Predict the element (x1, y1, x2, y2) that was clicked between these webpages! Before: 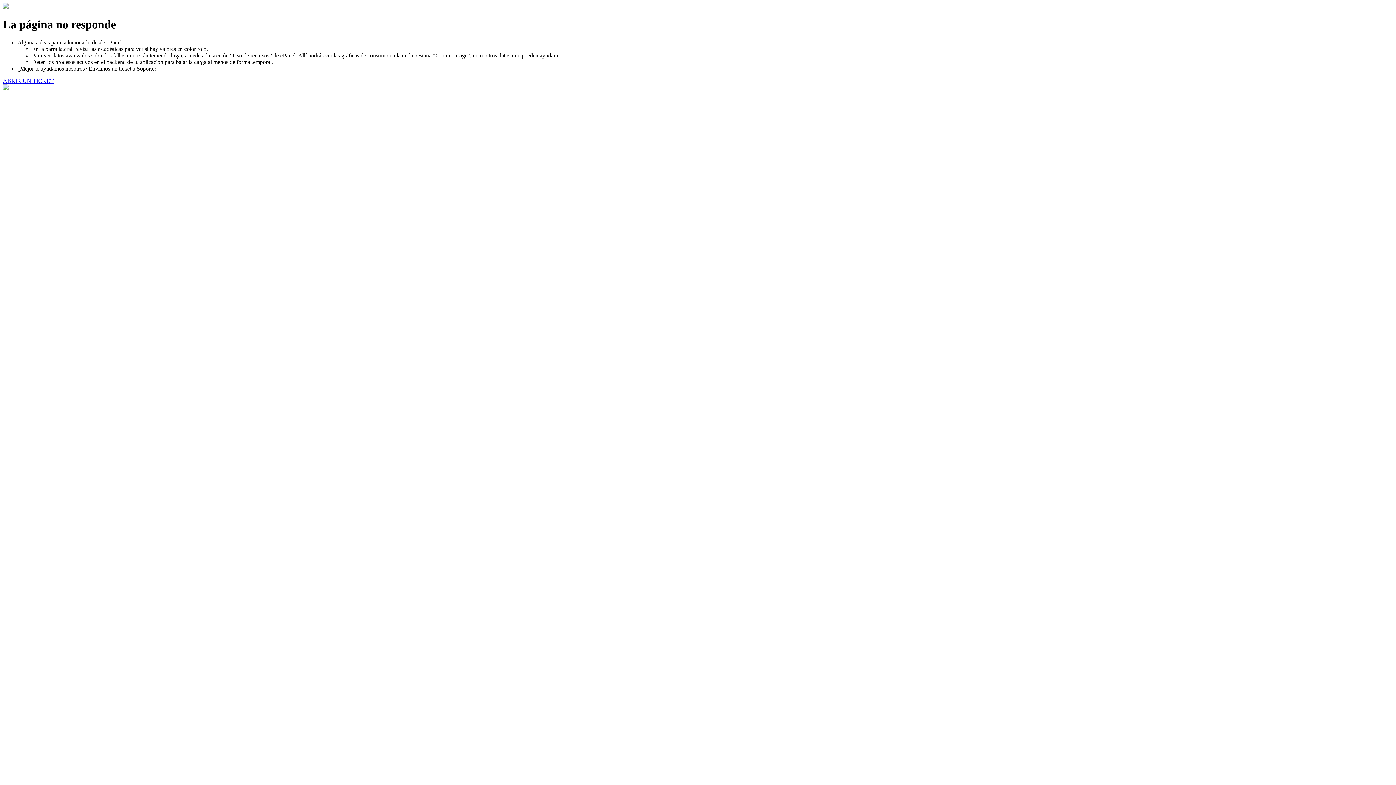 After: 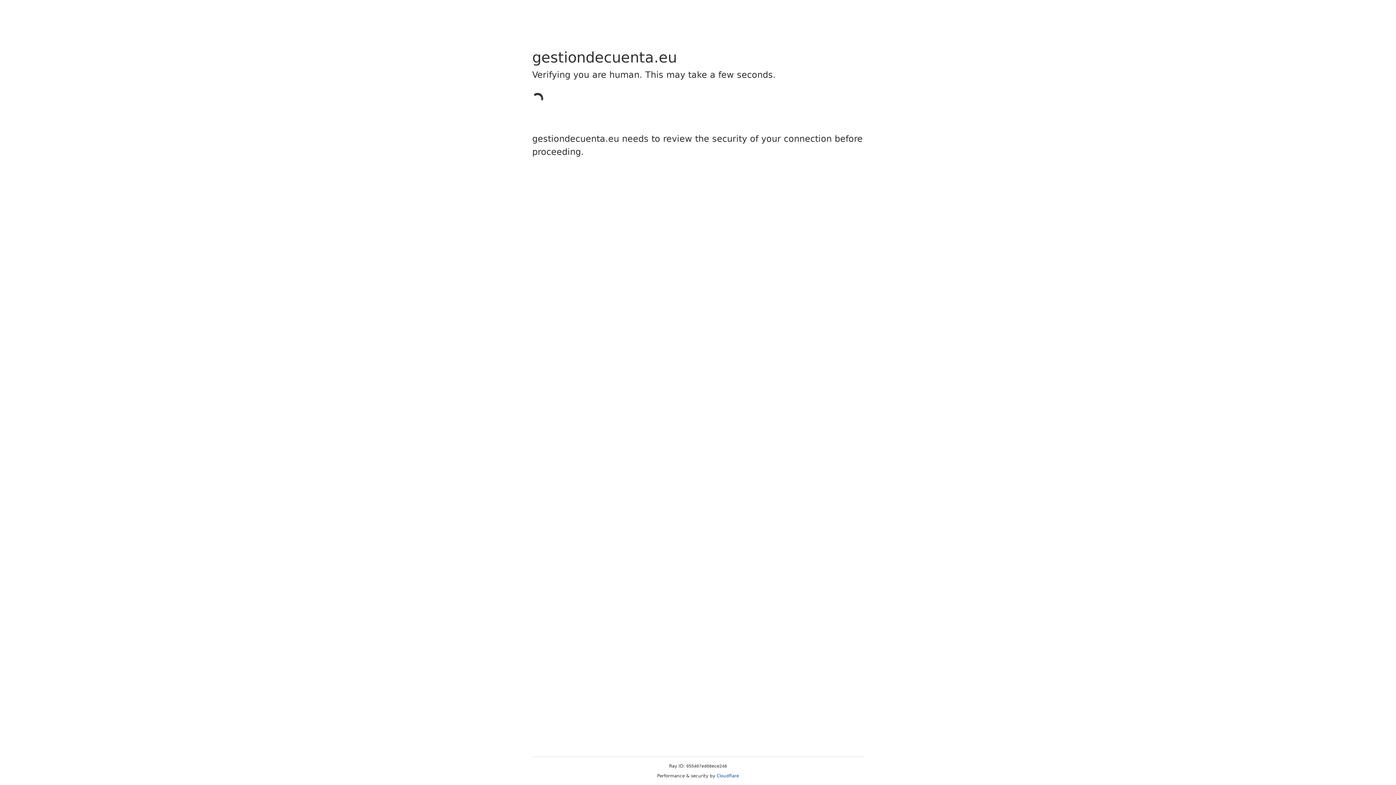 Action: bbox: (2, 77, 53, 83) label: ABRIR UN TICKET